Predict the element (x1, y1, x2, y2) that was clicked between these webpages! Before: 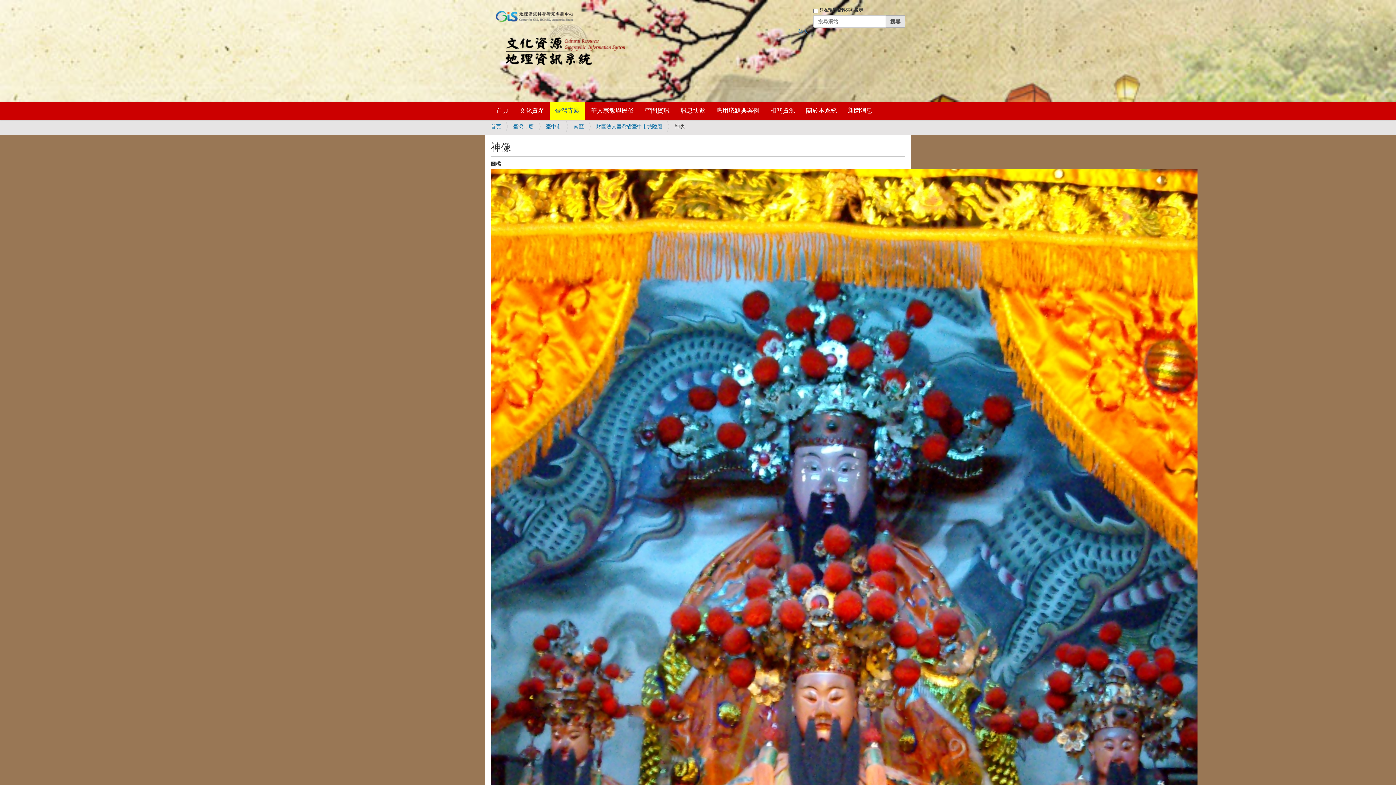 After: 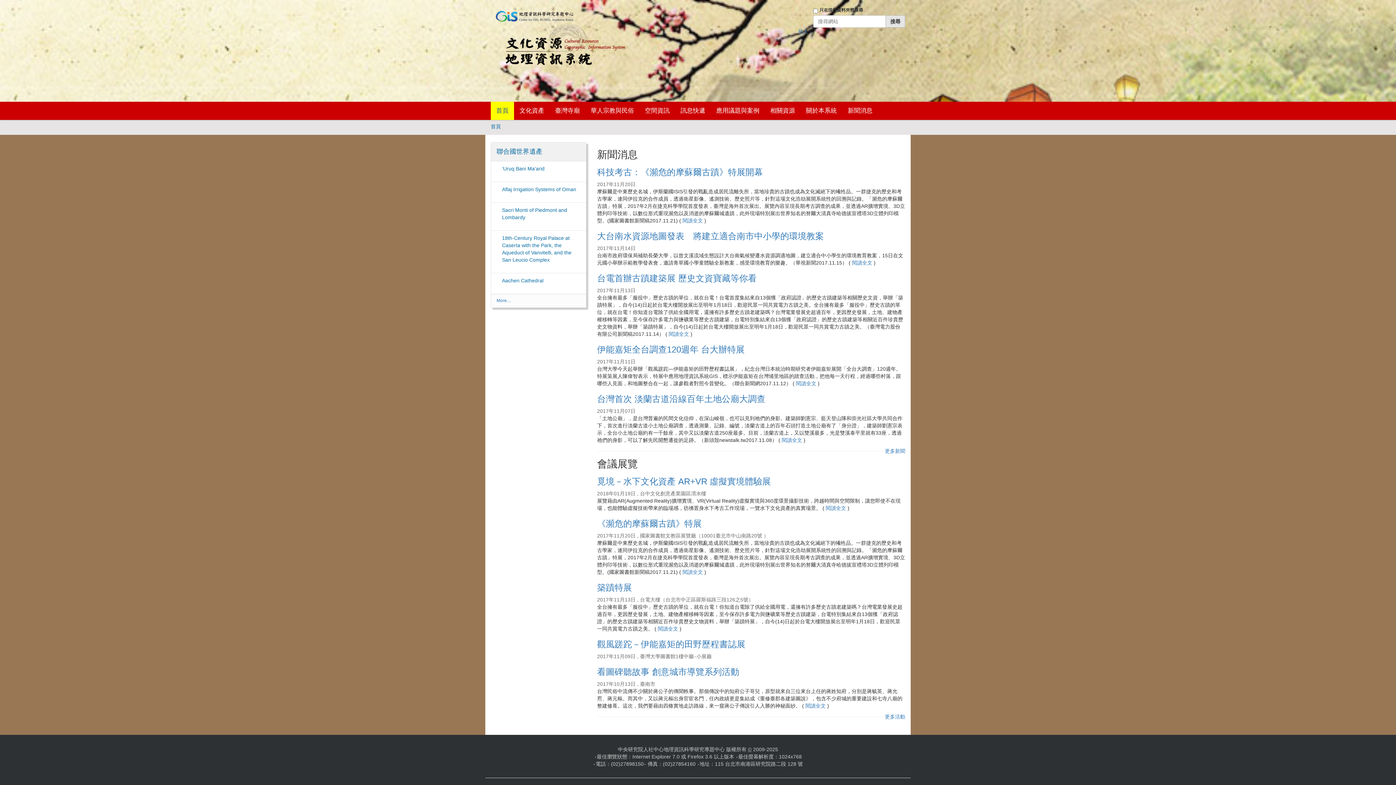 Action: bbox: (490, 23, 625, 65)